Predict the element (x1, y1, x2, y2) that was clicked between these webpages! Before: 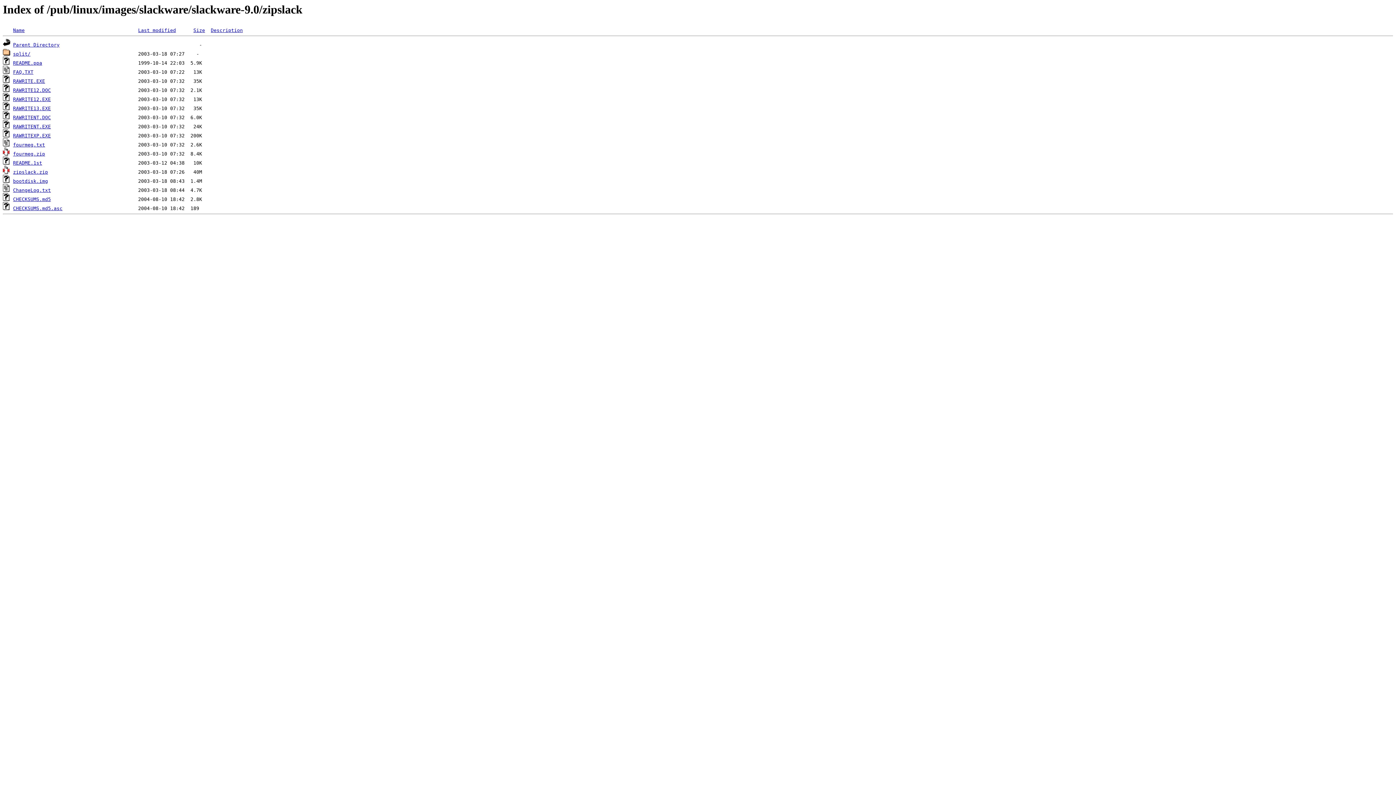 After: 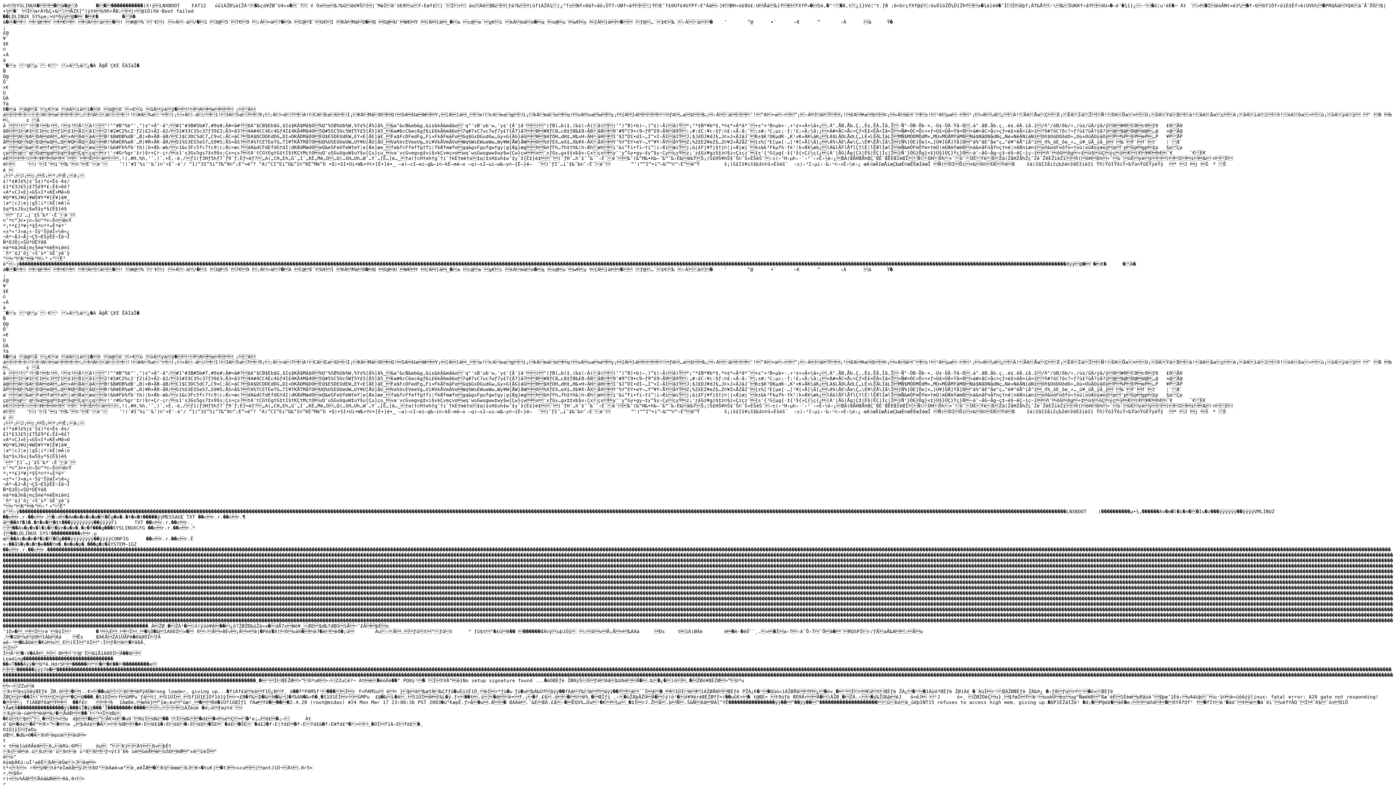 Action: label: bootdisk.img bbox: (13, 178, 48, 184)